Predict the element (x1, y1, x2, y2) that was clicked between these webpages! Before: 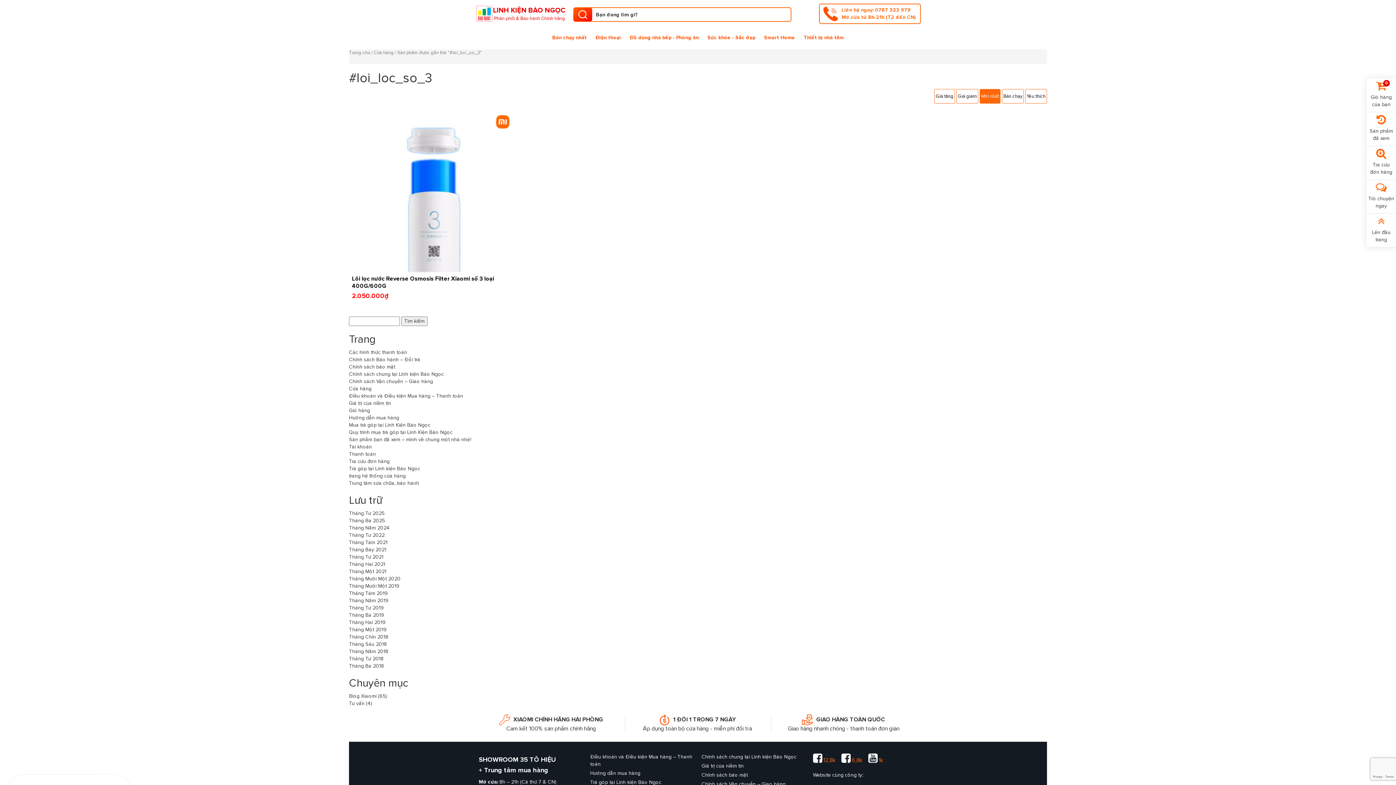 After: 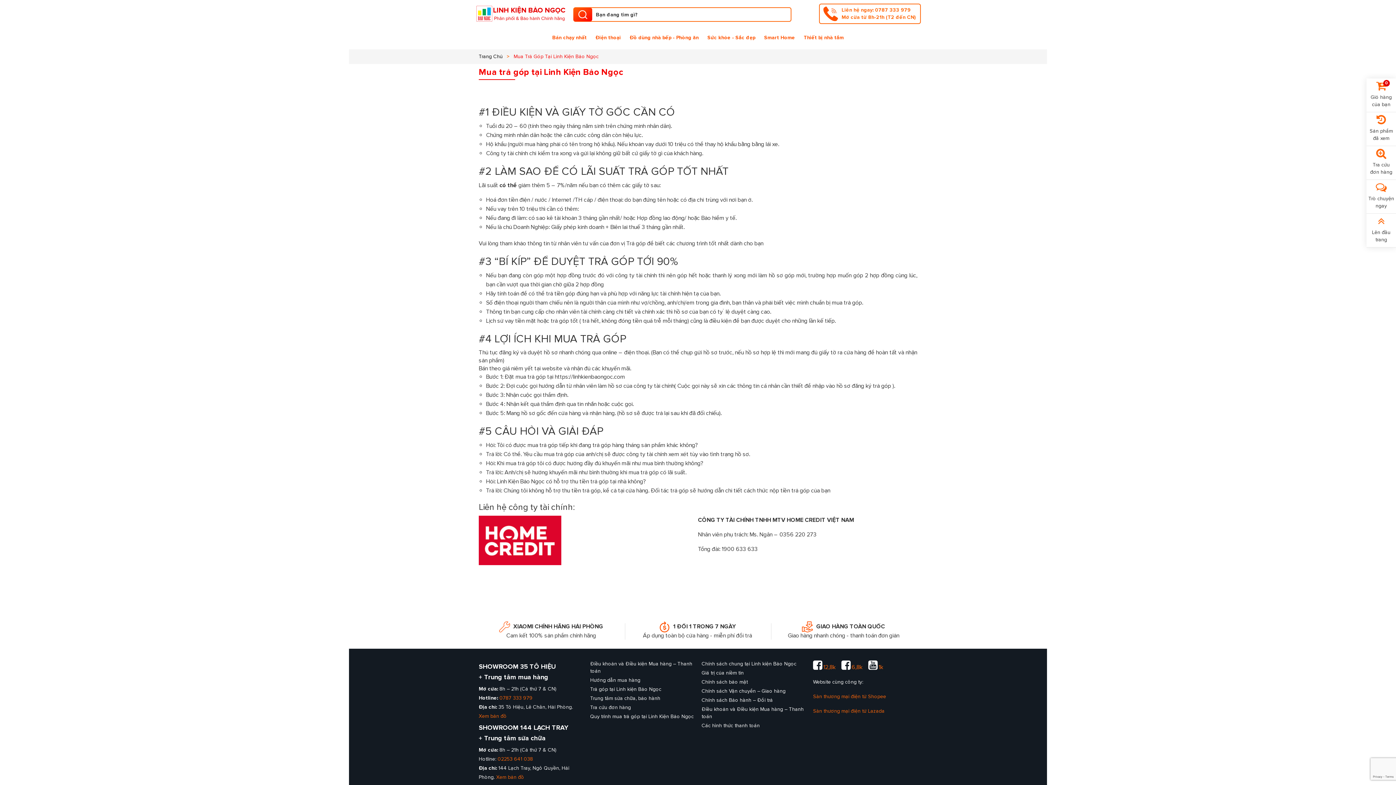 Action: label: Mua trả góp tại Linh Kiện Bảo Ngọc bbox: (349, 422, 430, 428)